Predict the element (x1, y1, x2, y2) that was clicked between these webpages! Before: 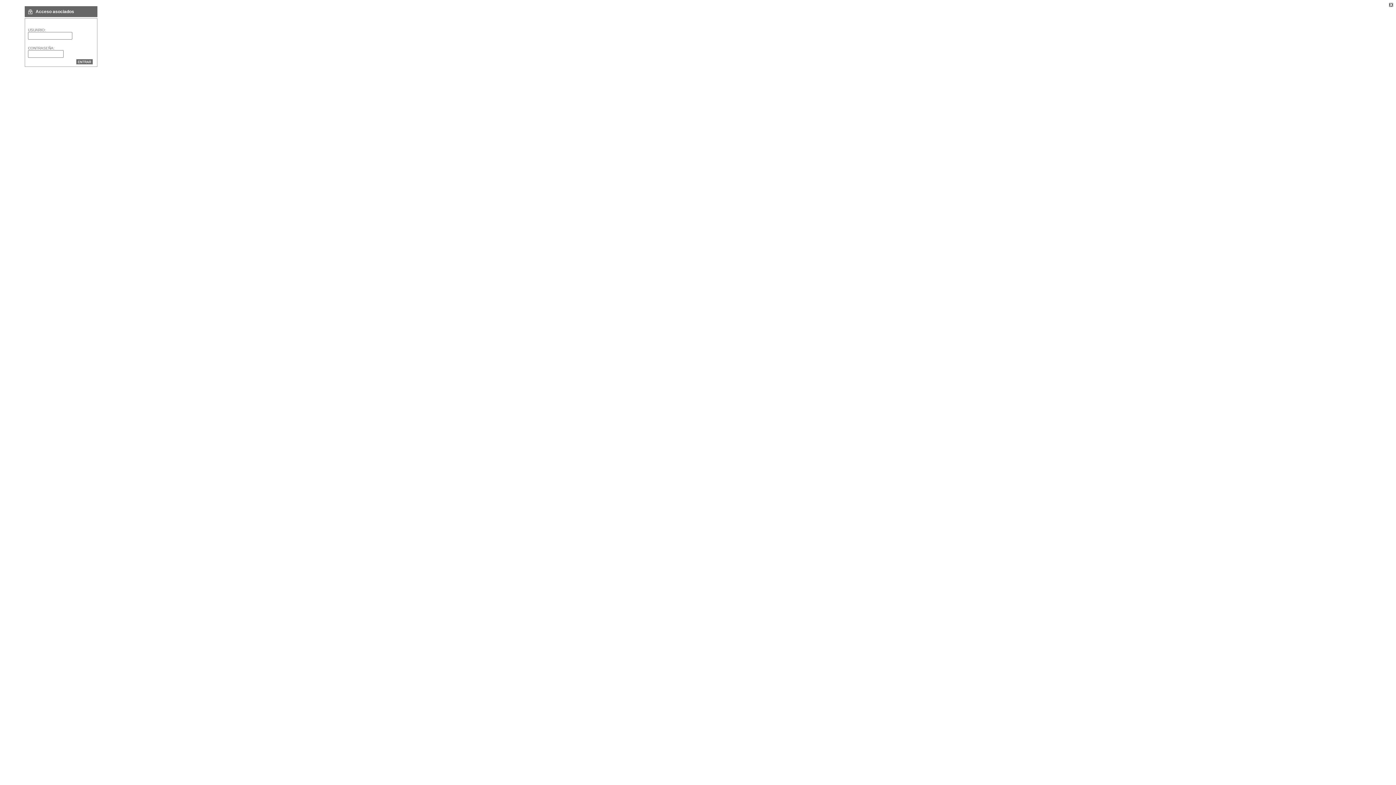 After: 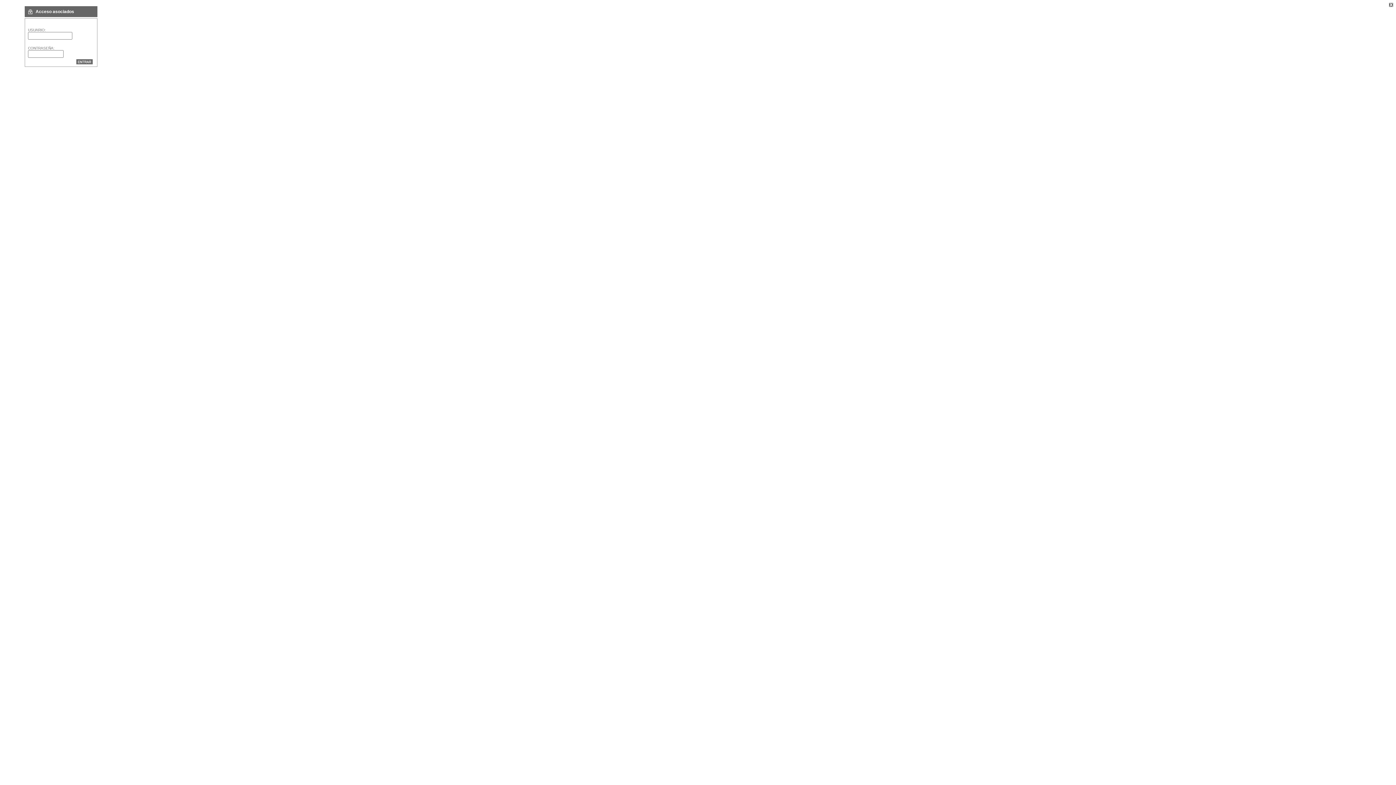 Action: bbox: (1389, 1, 1393, 8)